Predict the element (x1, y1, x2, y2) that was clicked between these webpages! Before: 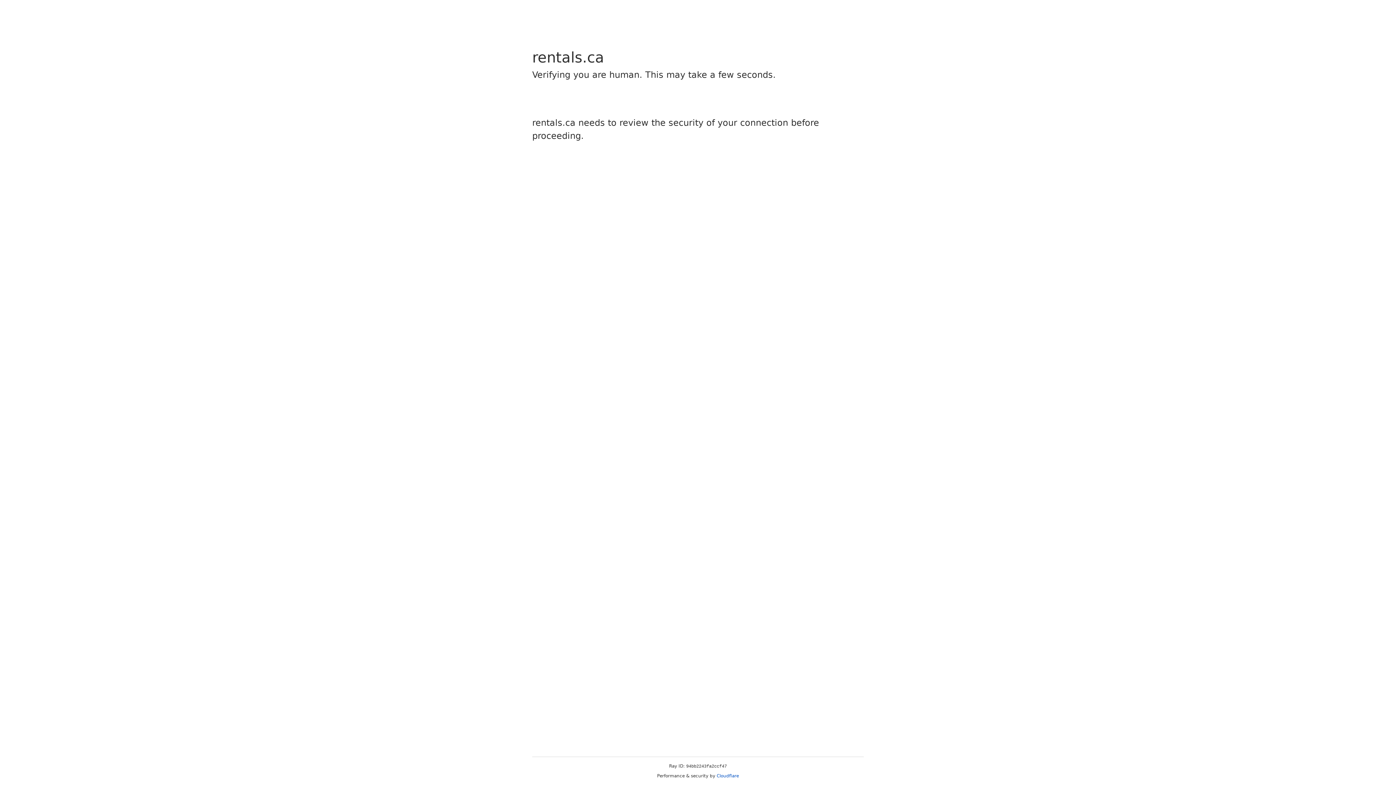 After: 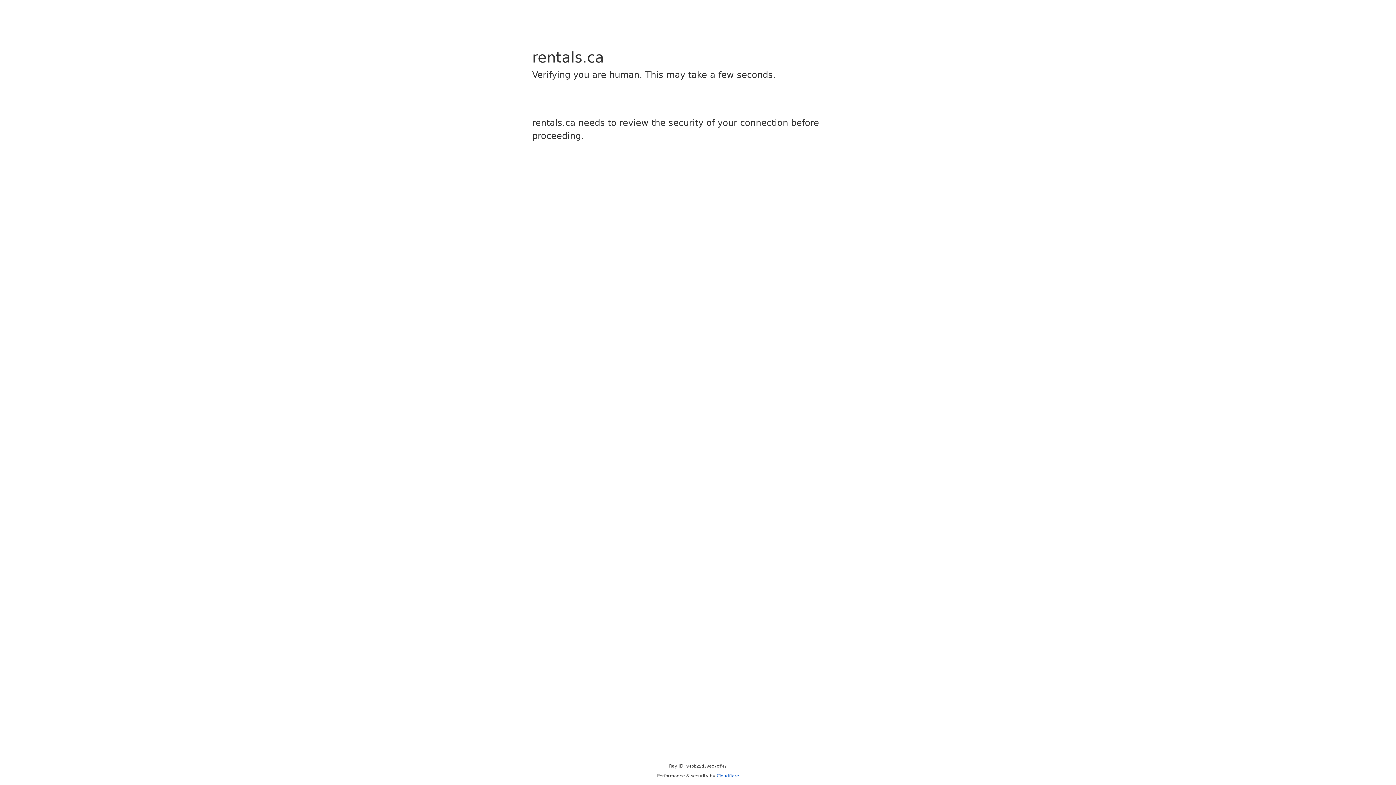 Action: bbox: (716, 773, 739, 778) label: Cloudflare